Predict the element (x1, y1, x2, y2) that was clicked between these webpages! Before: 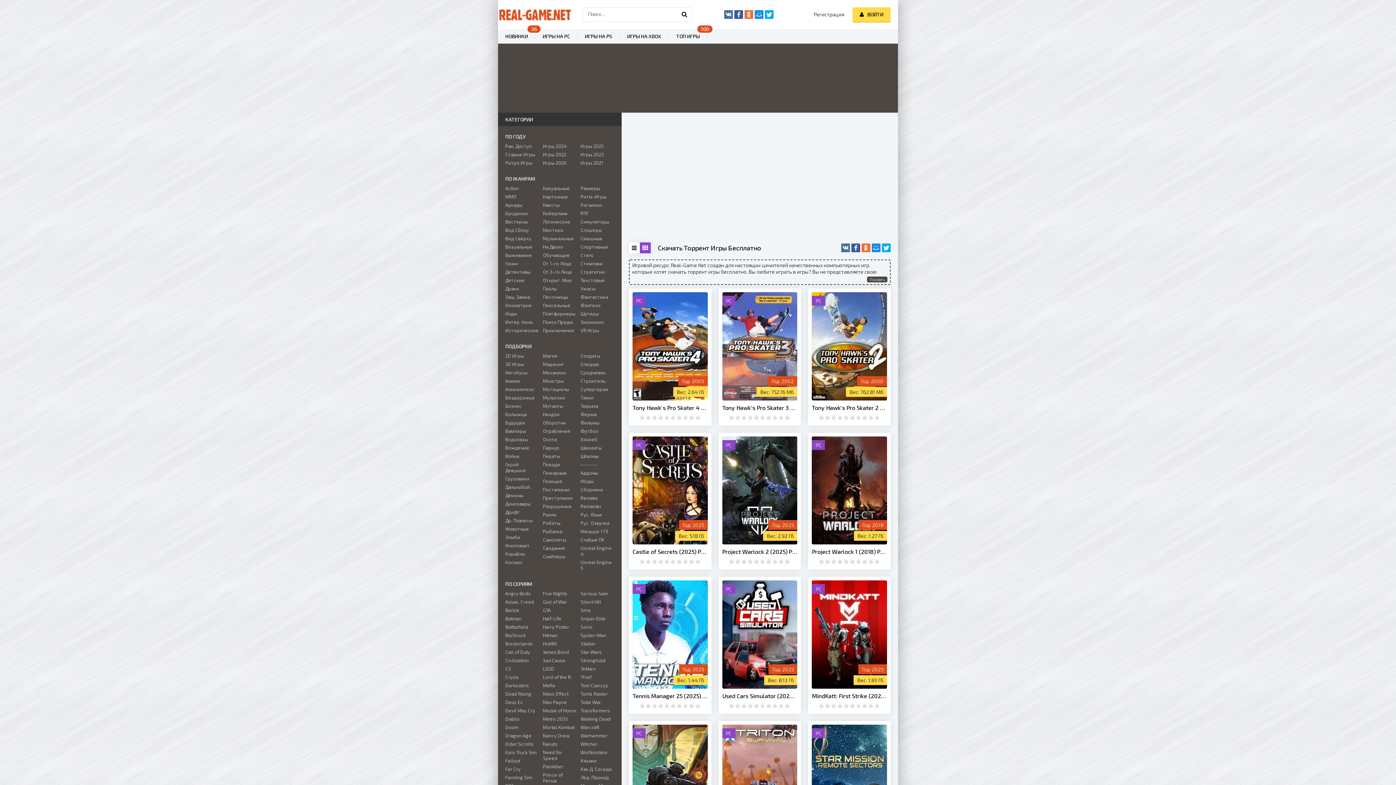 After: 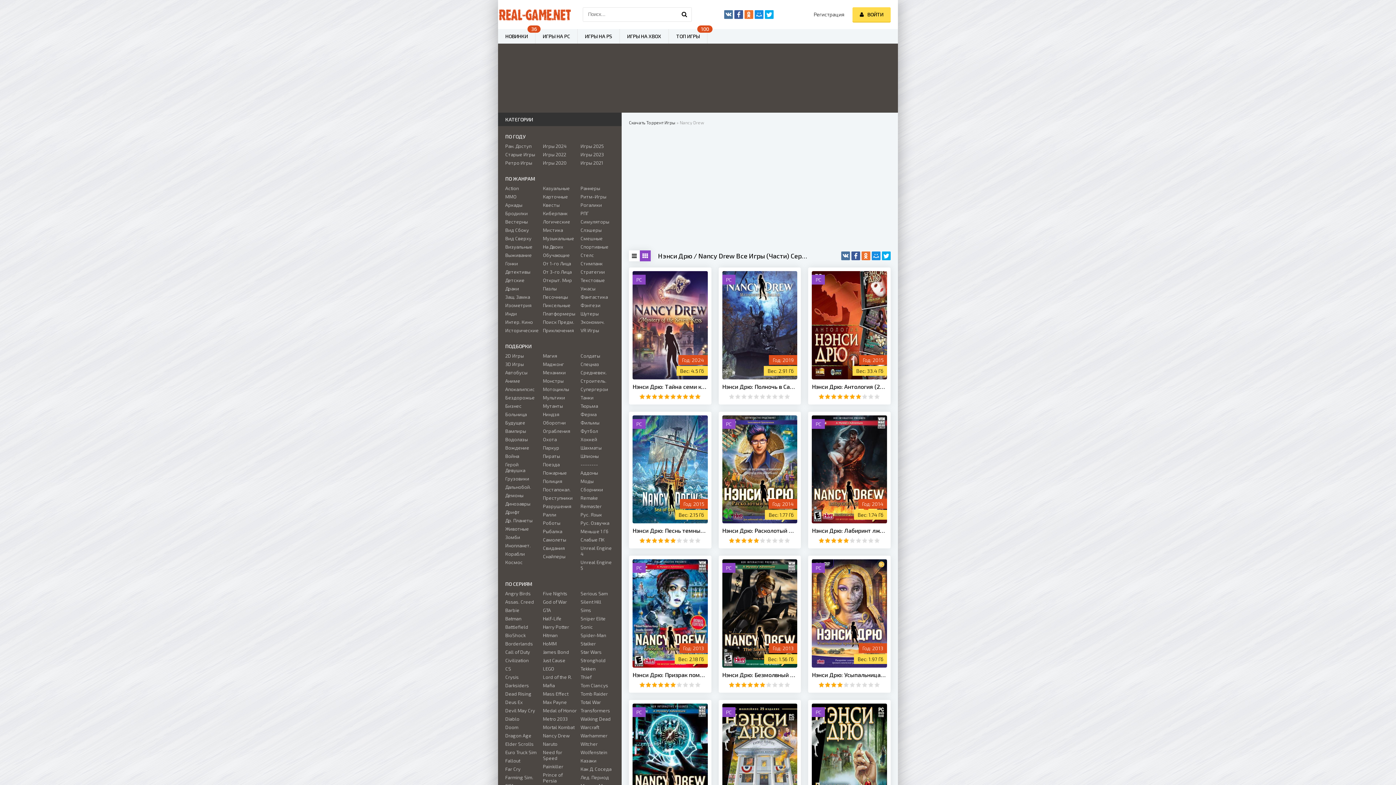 Action: label: Nancy Drew bbox: (543, 733, 576, 738)